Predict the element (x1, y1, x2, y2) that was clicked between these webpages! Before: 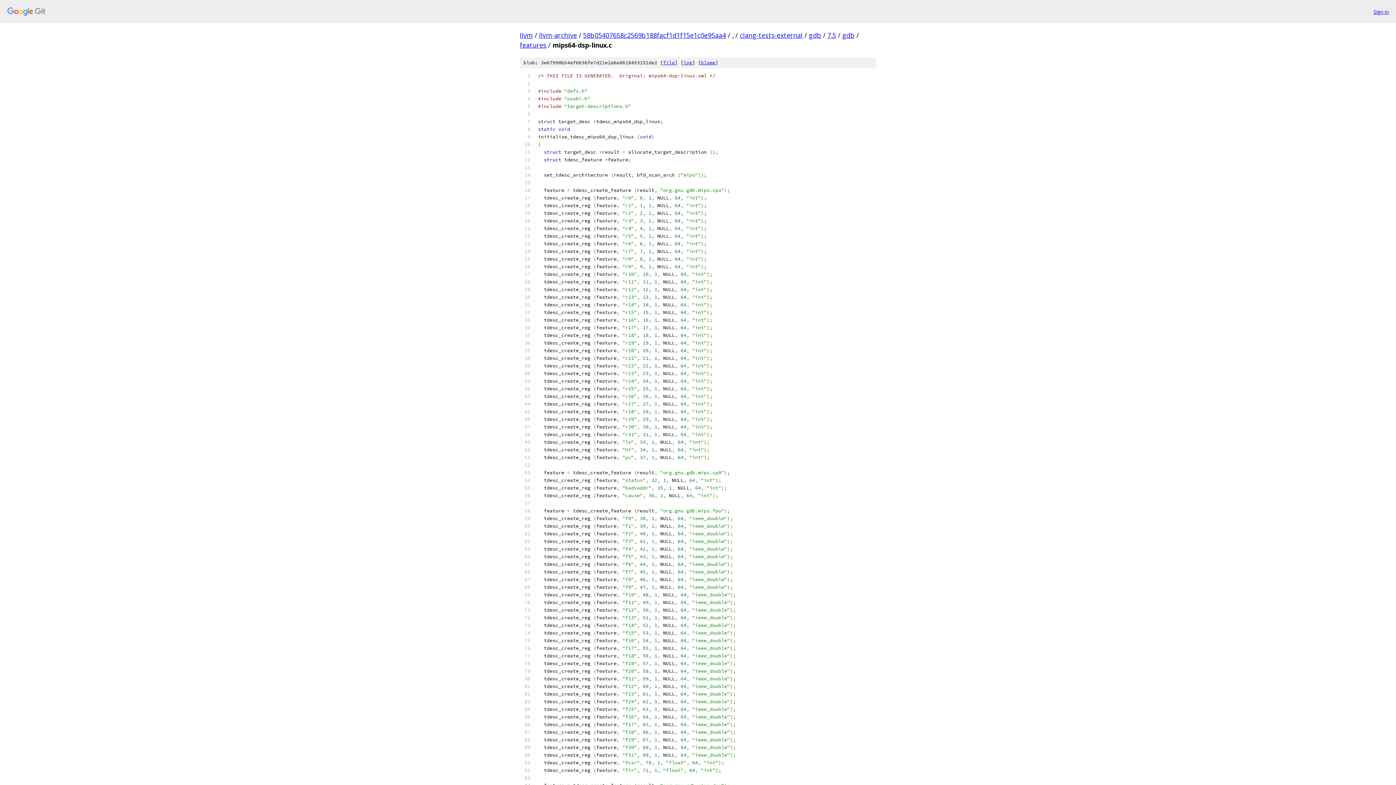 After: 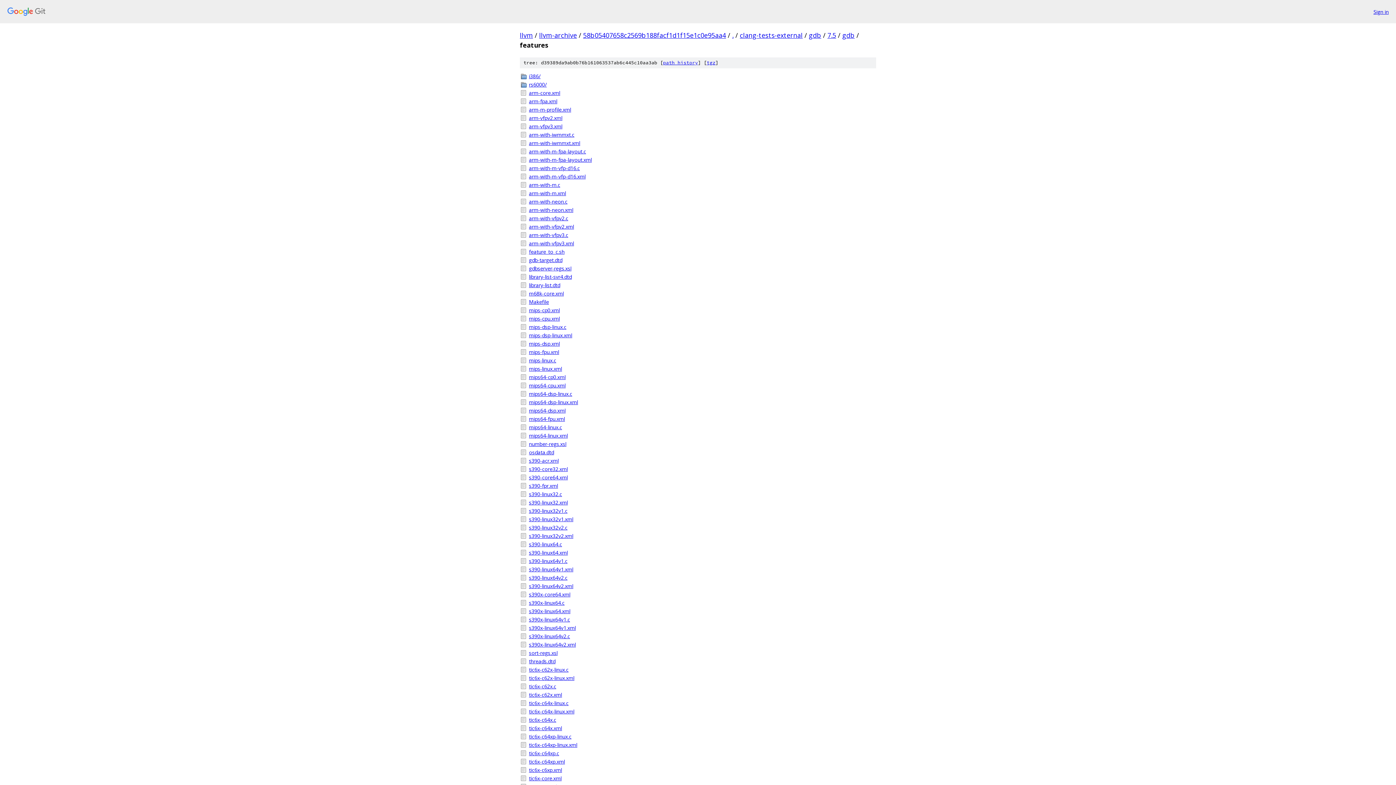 Action: bbox: (520, 40, 546, 49) label: features